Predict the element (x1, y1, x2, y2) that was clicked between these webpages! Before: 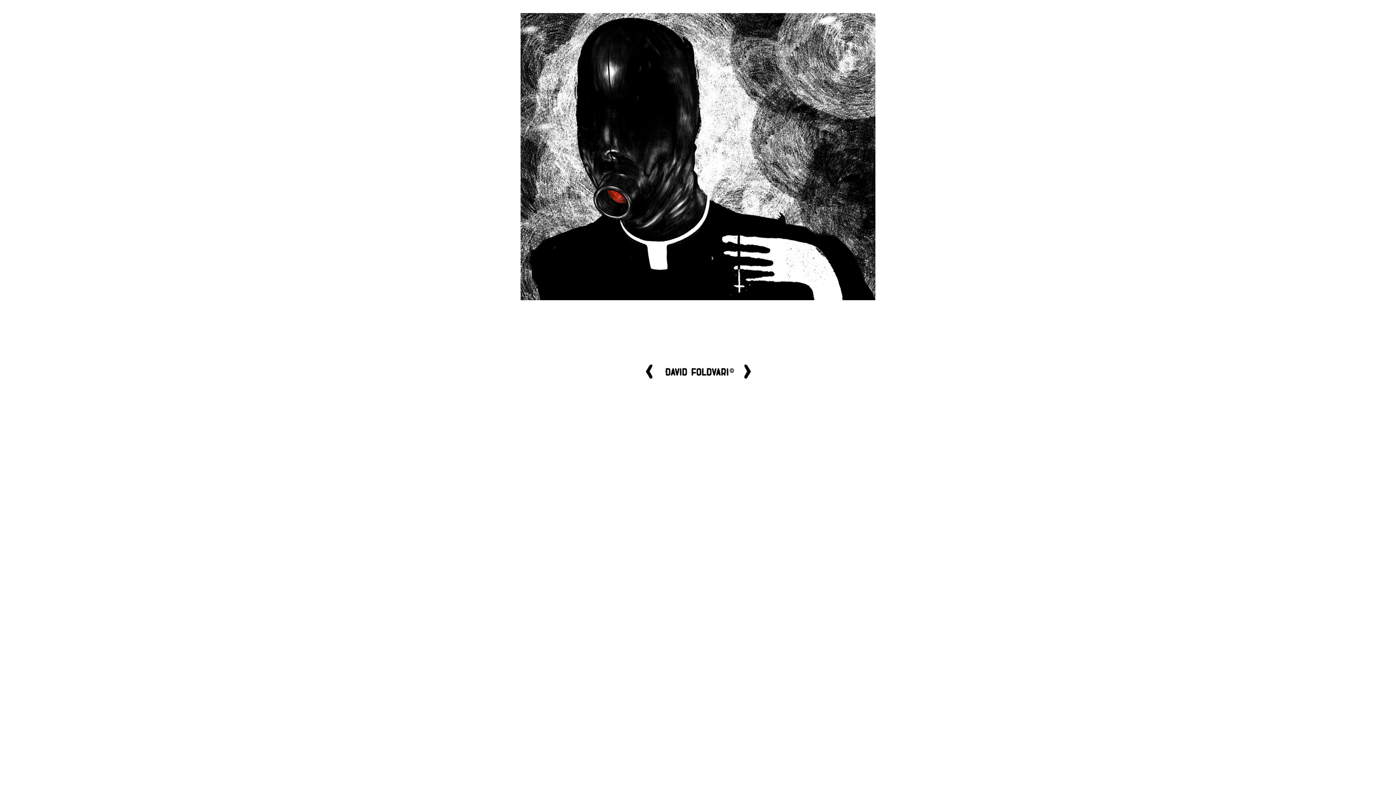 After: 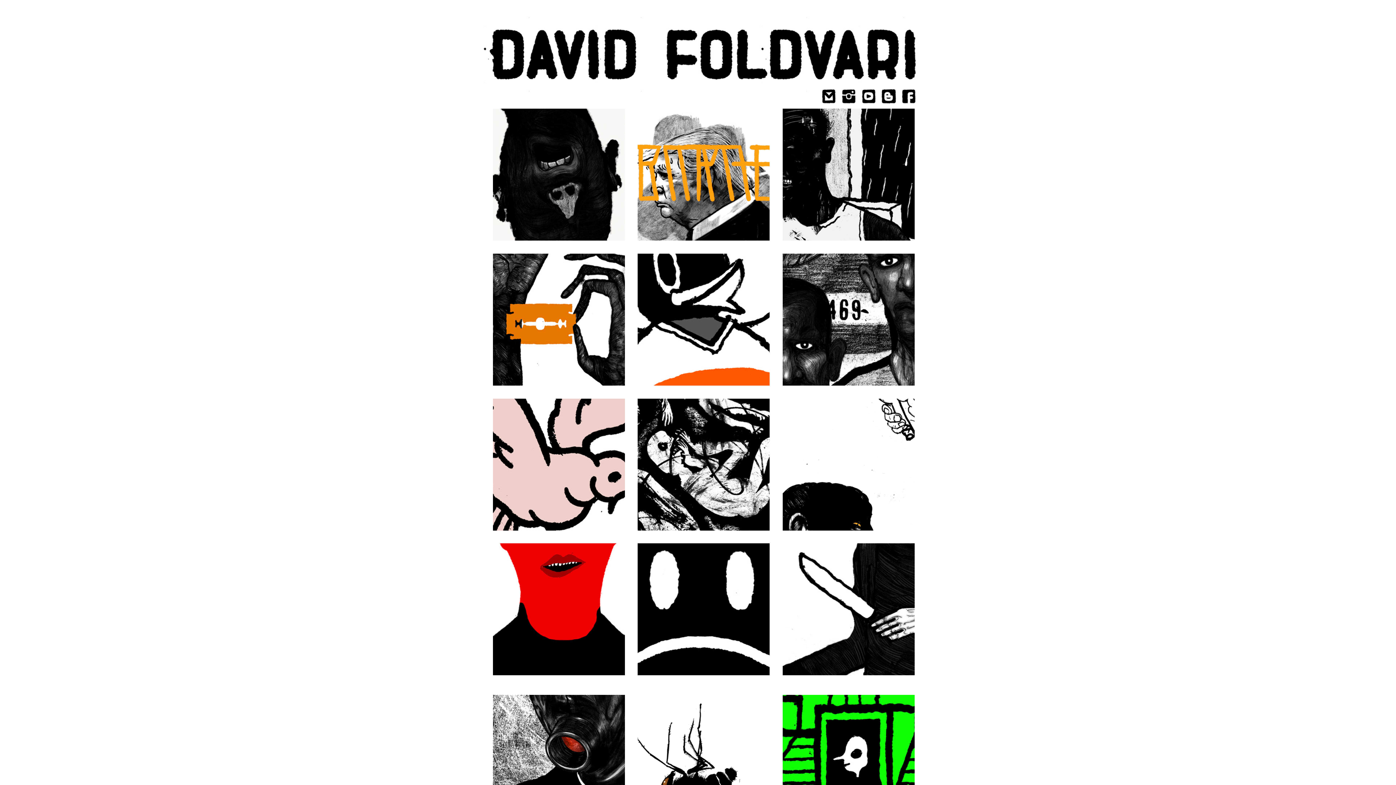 Action: bbox: (656, 361, 740, 382)